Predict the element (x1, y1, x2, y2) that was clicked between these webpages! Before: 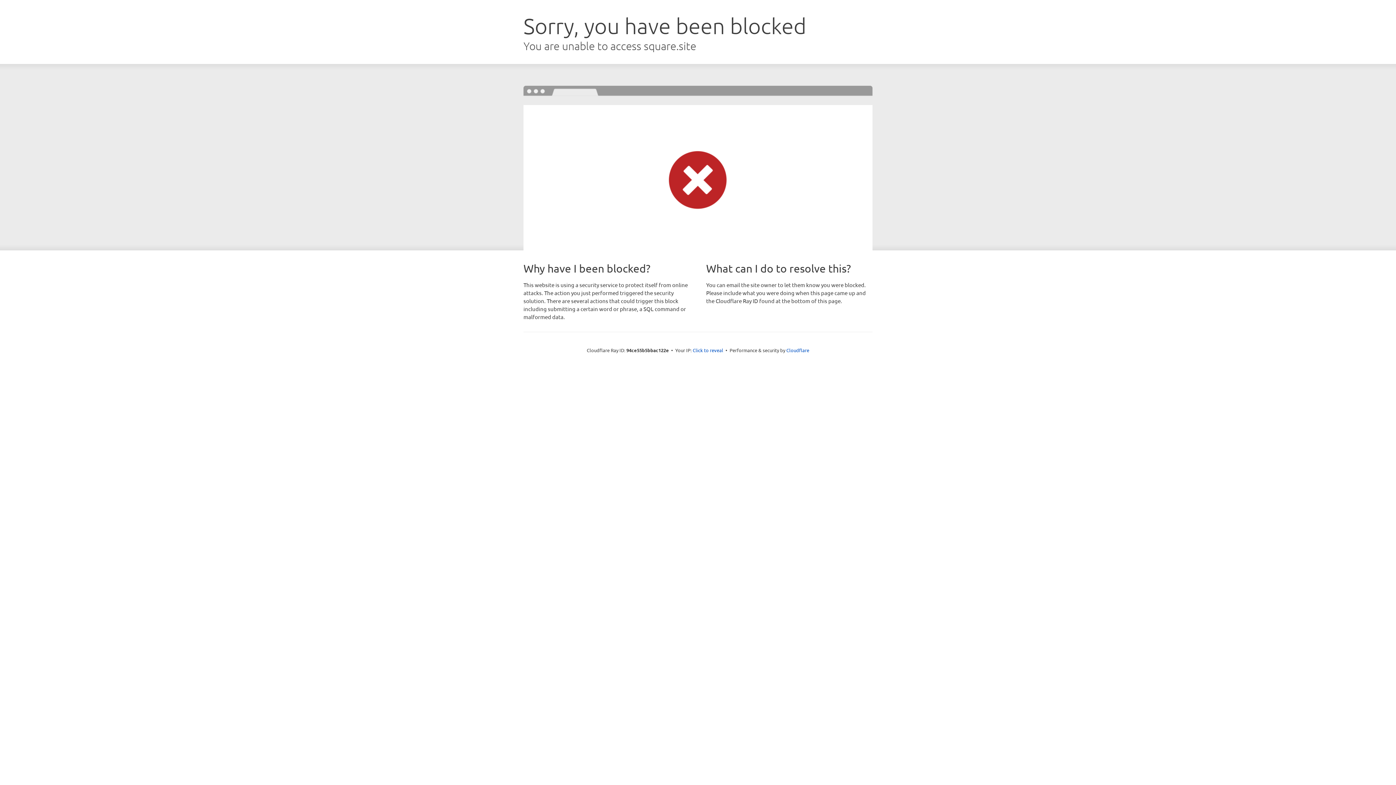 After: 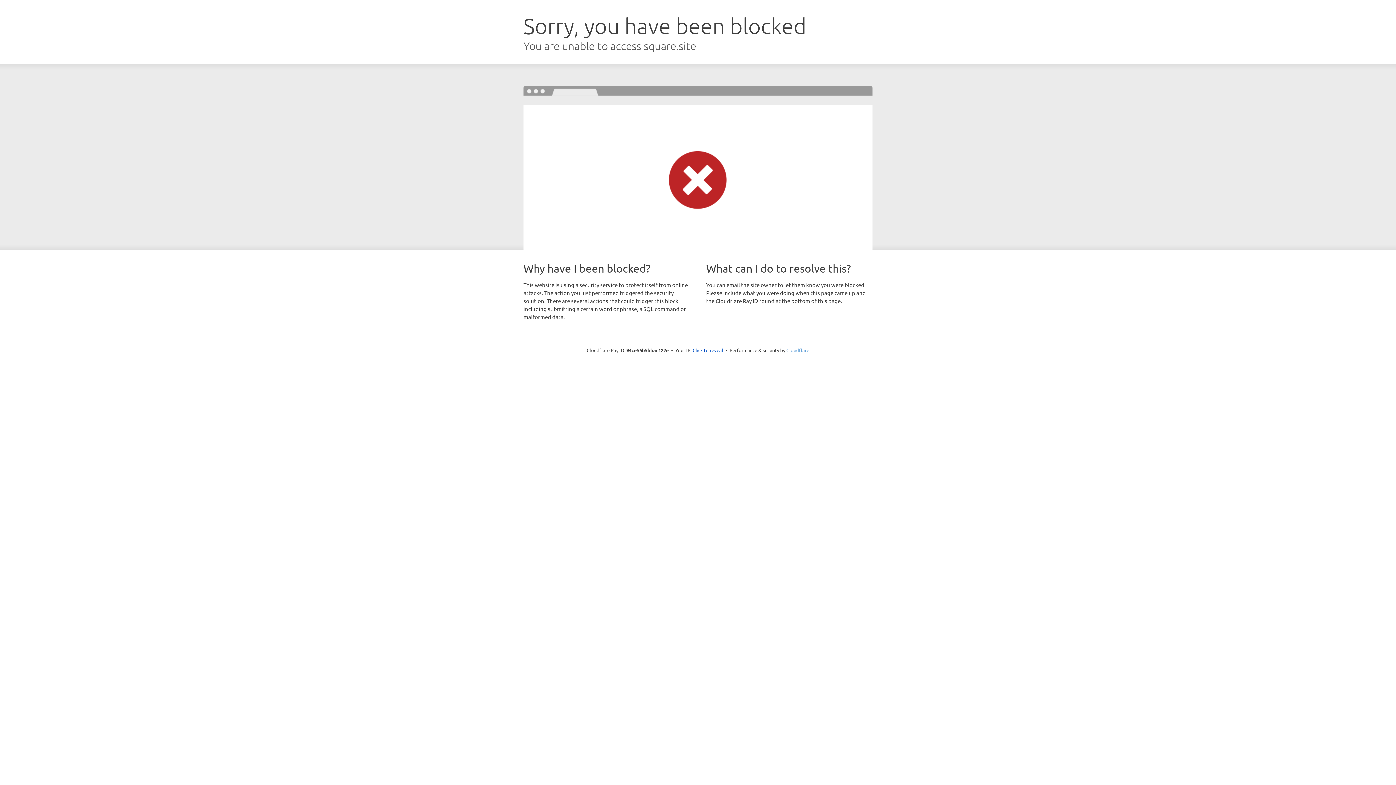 Action: bbox: (786, 347, 809, 353) label: Cloudflare